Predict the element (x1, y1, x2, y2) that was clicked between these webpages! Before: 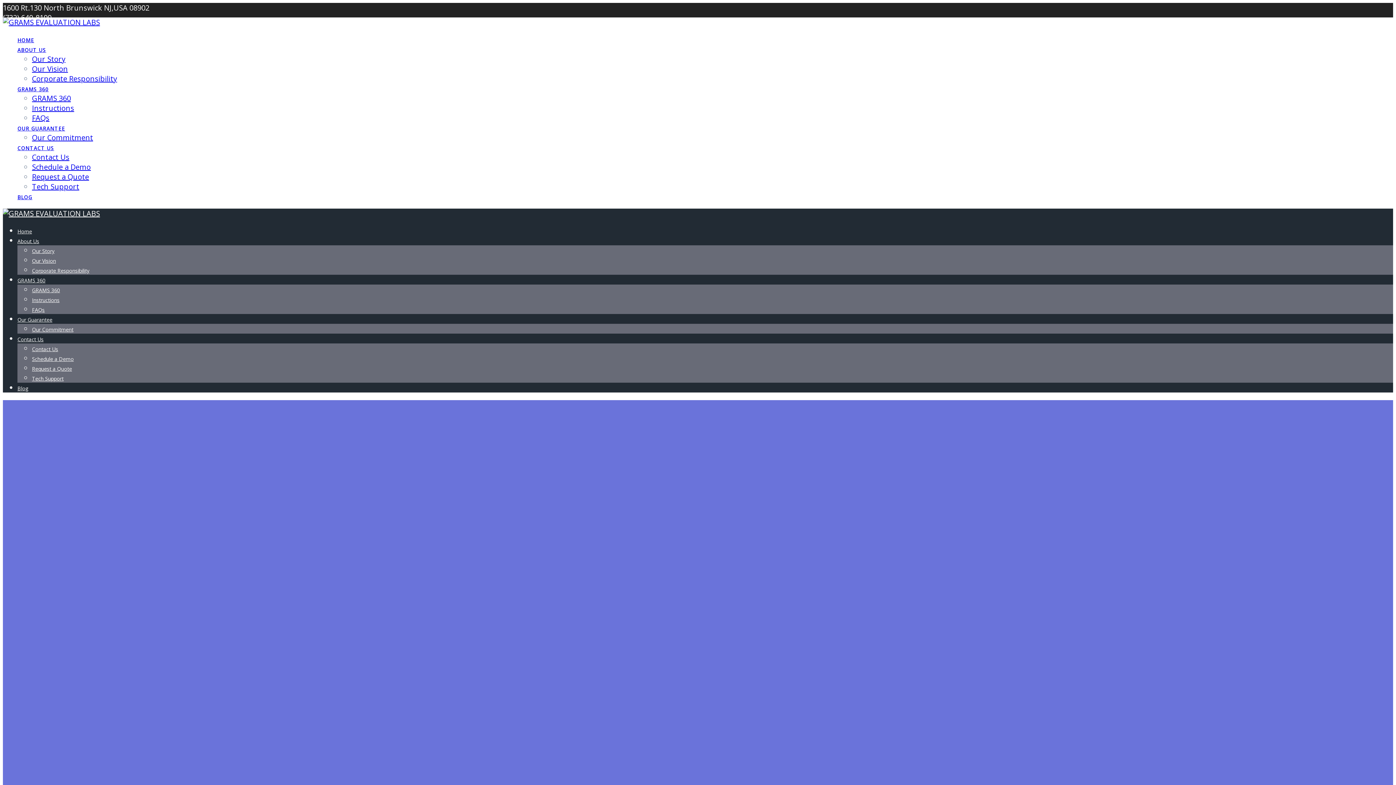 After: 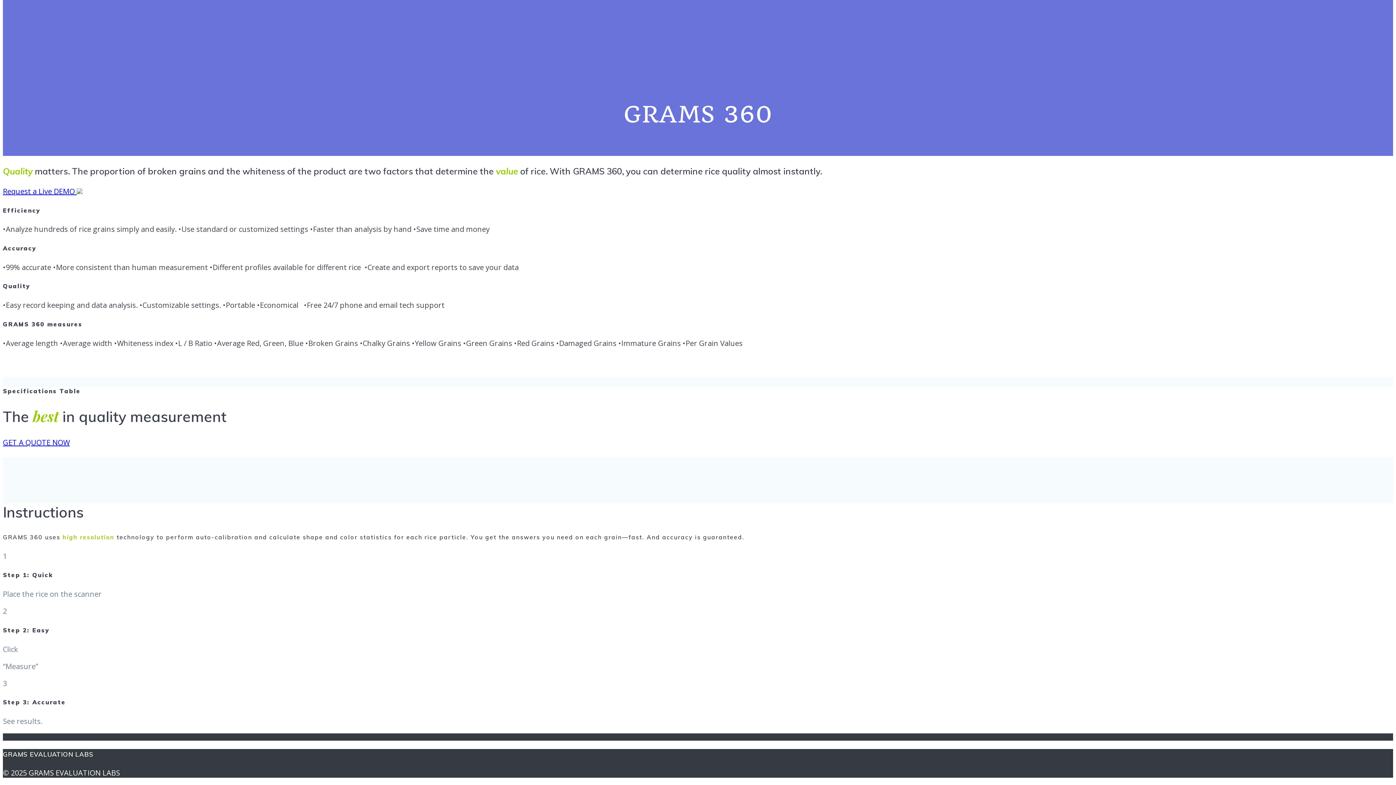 Action: bbox: (32, 296, 59, 303) label: Instructions